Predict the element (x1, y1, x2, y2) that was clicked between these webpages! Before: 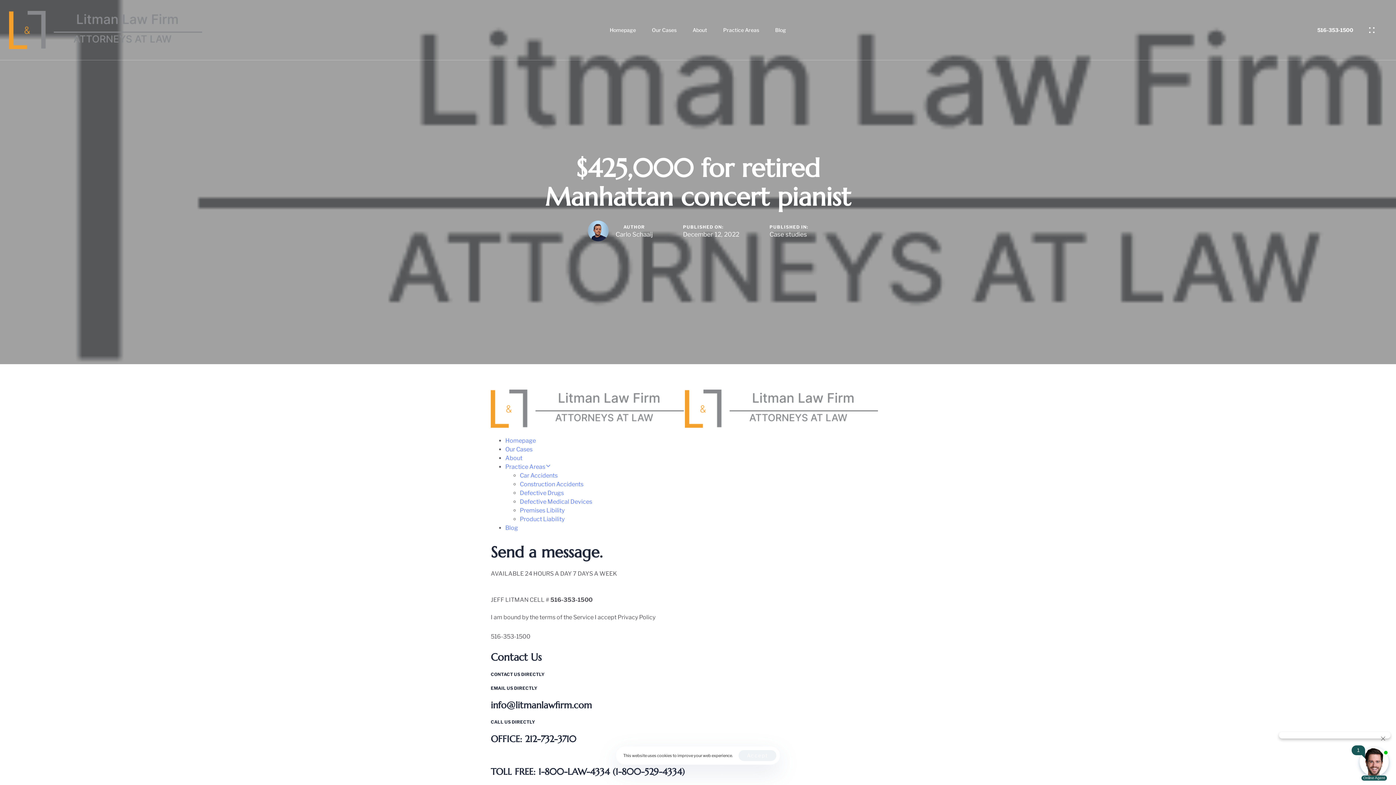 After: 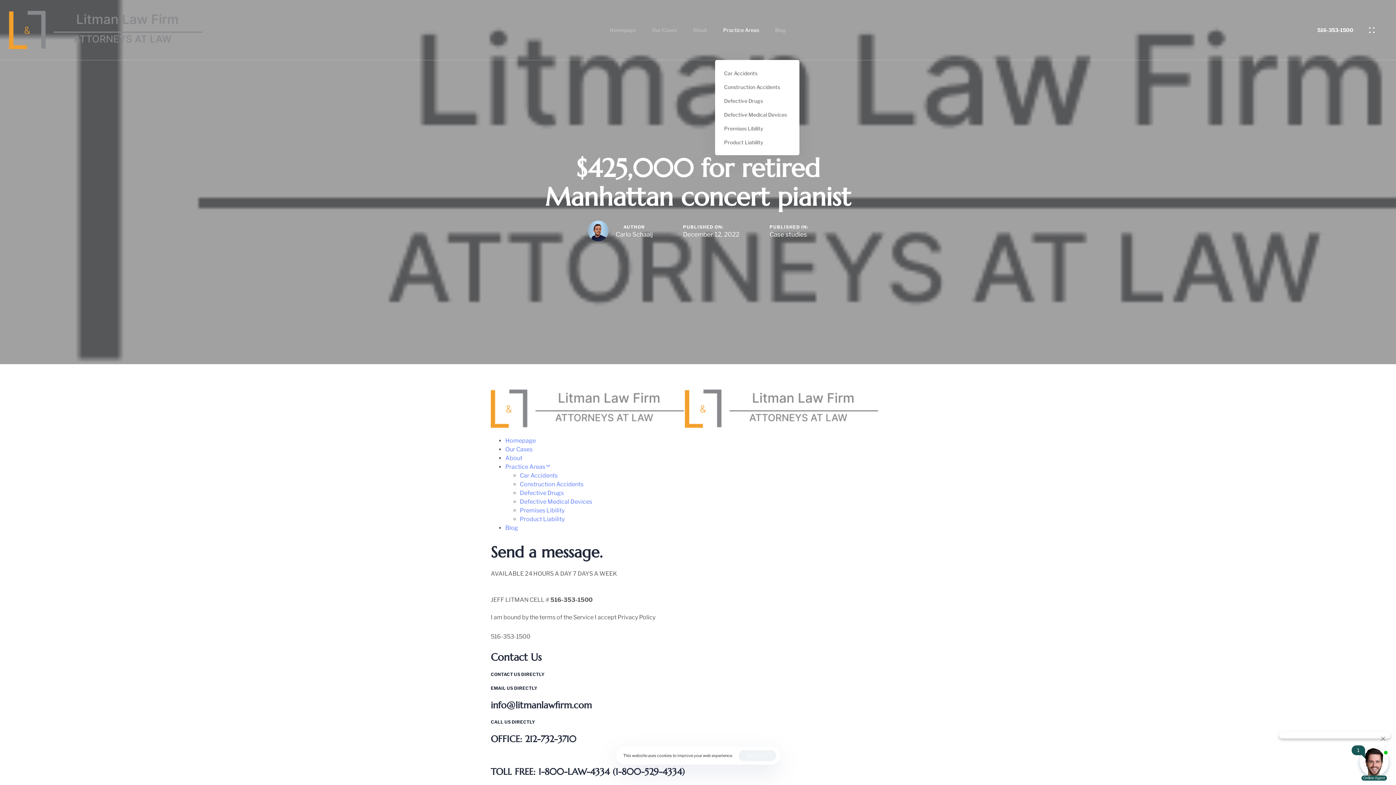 Action: label: Practice Areas bbox: (715, 0, 767, 60)